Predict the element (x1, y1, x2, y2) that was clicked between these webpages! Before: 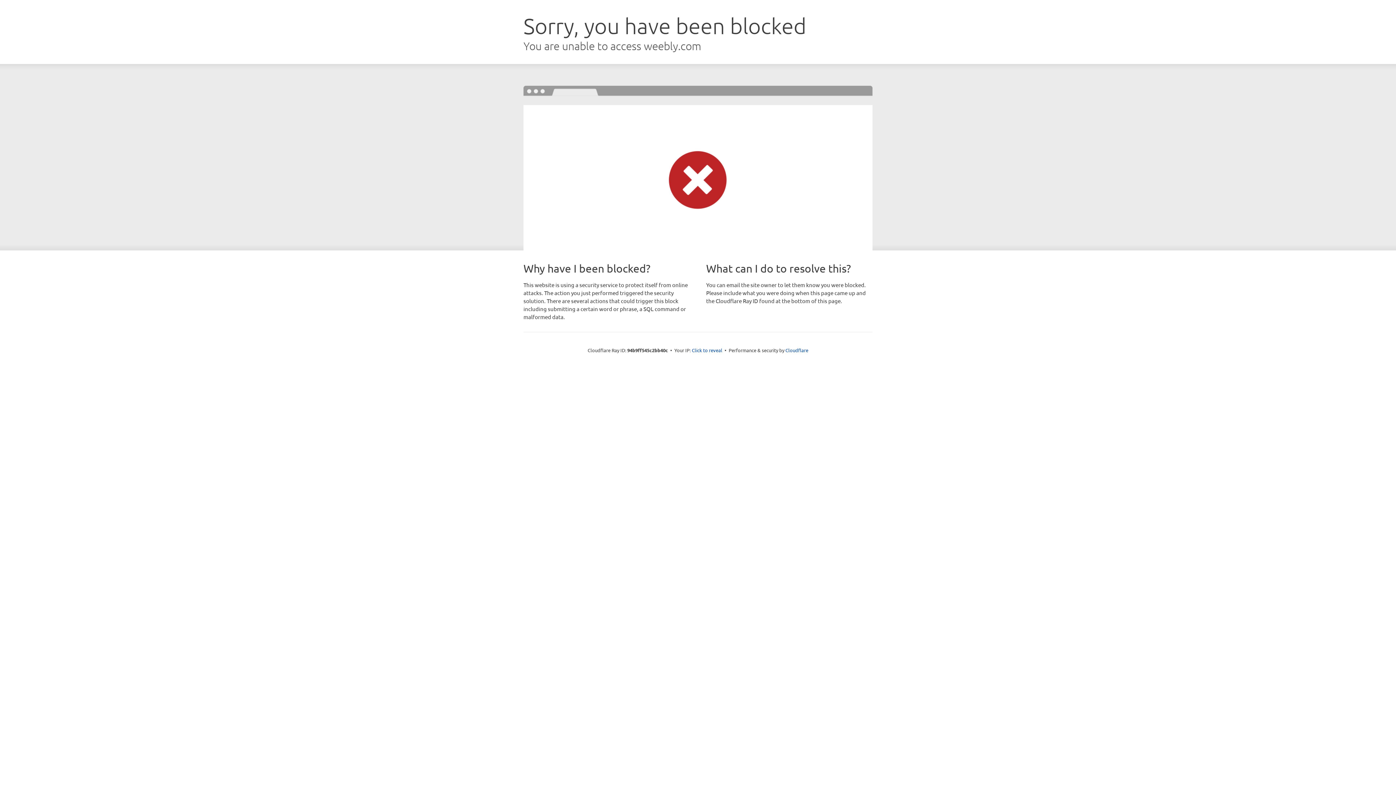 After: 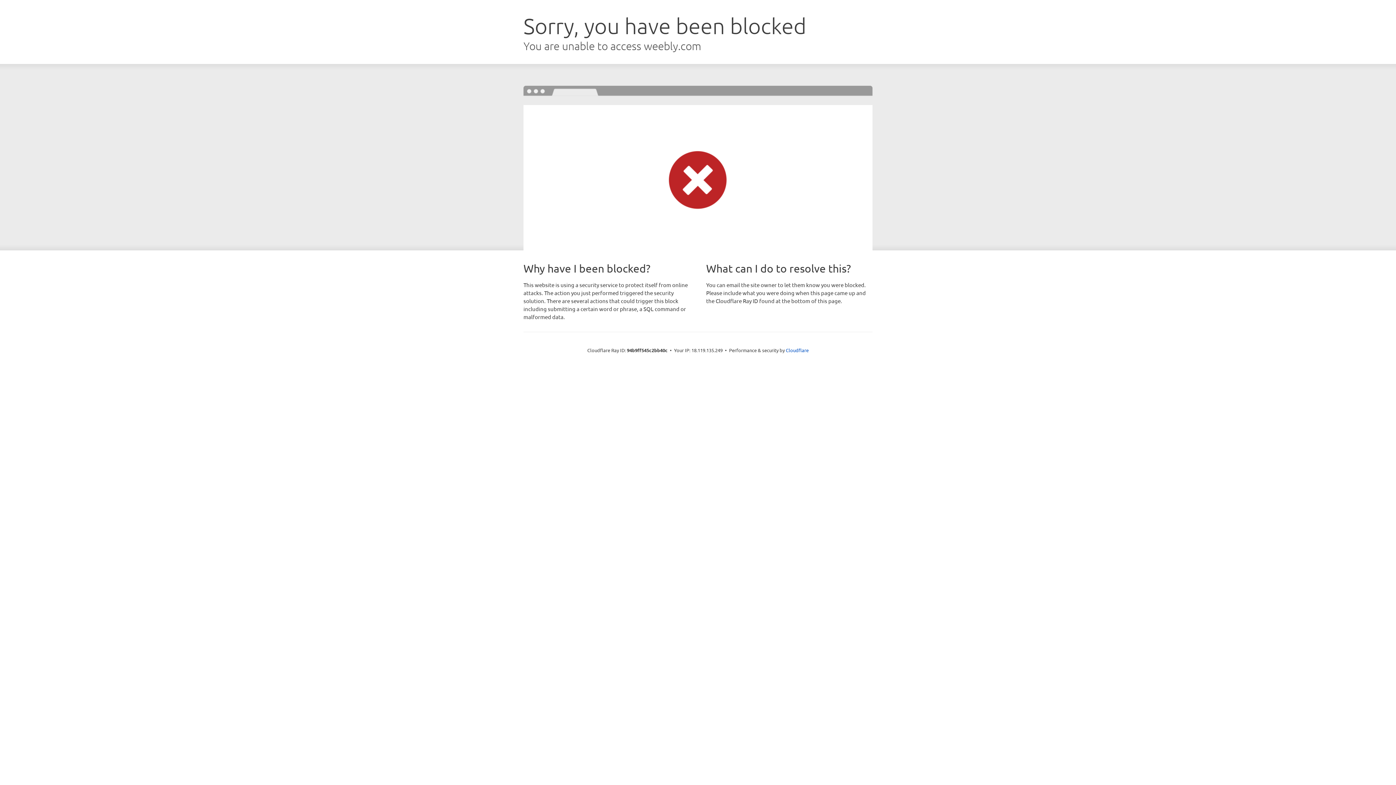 Action: label: Click to reveal bbox: (692, 346, 722, 353)